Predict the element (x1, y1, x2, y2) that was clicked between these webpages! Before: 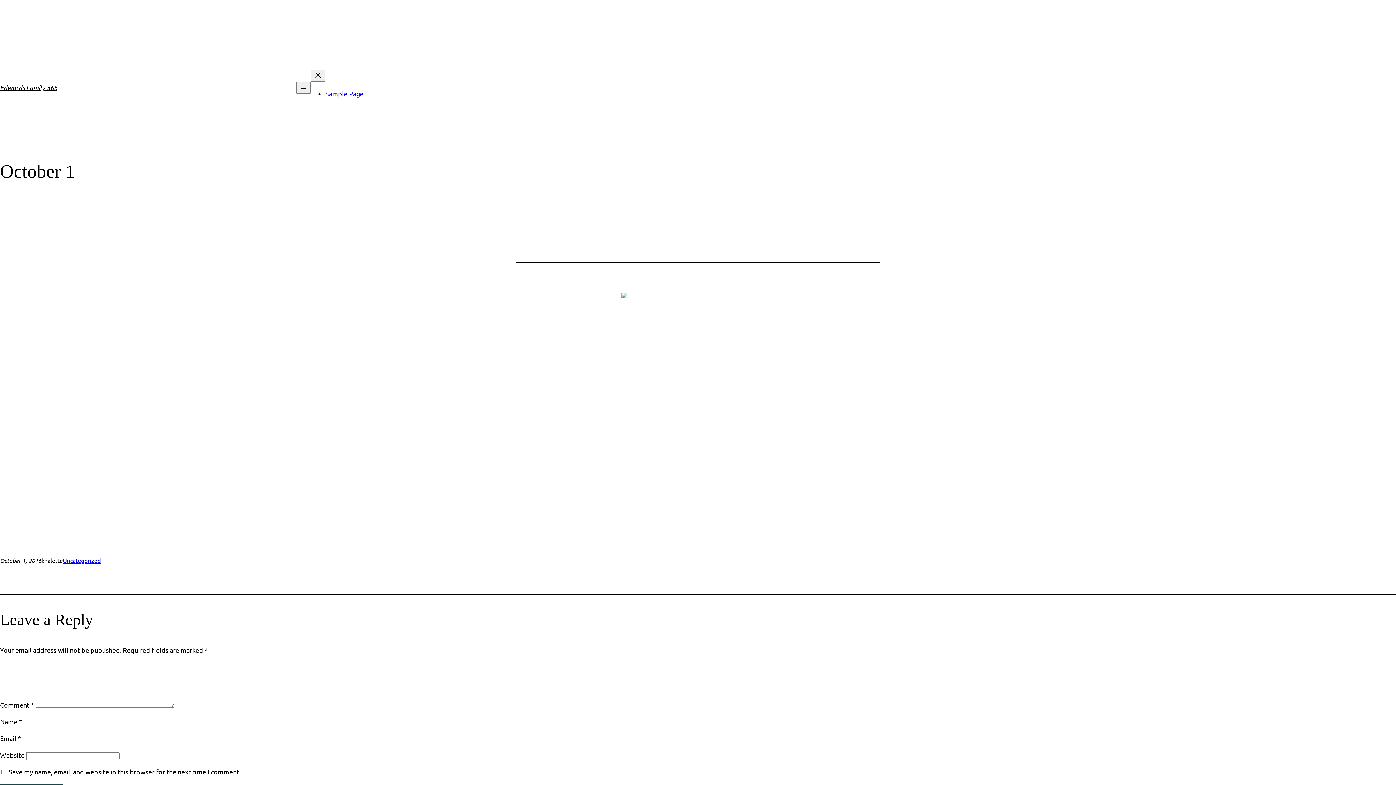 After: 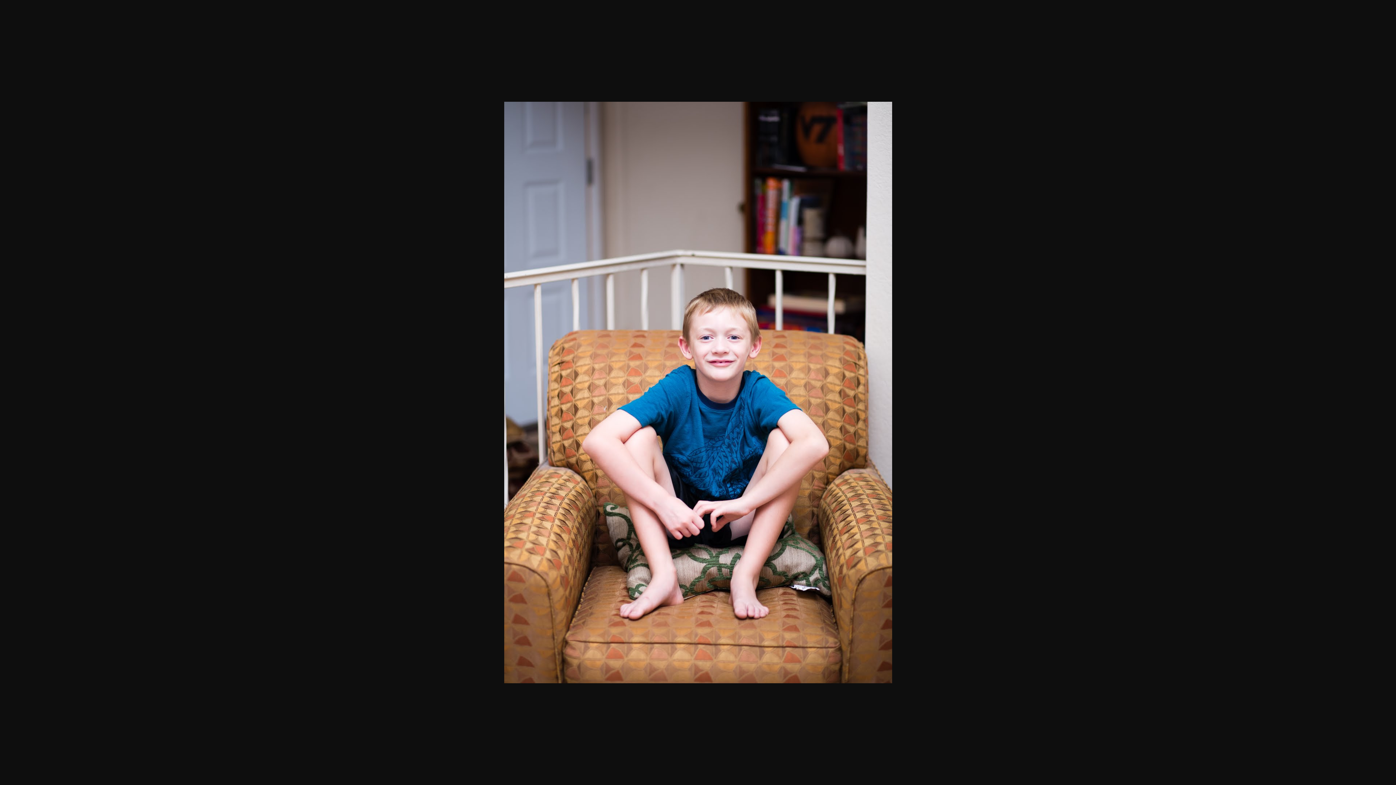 Action: bbox: (620, 518, 775, 525)